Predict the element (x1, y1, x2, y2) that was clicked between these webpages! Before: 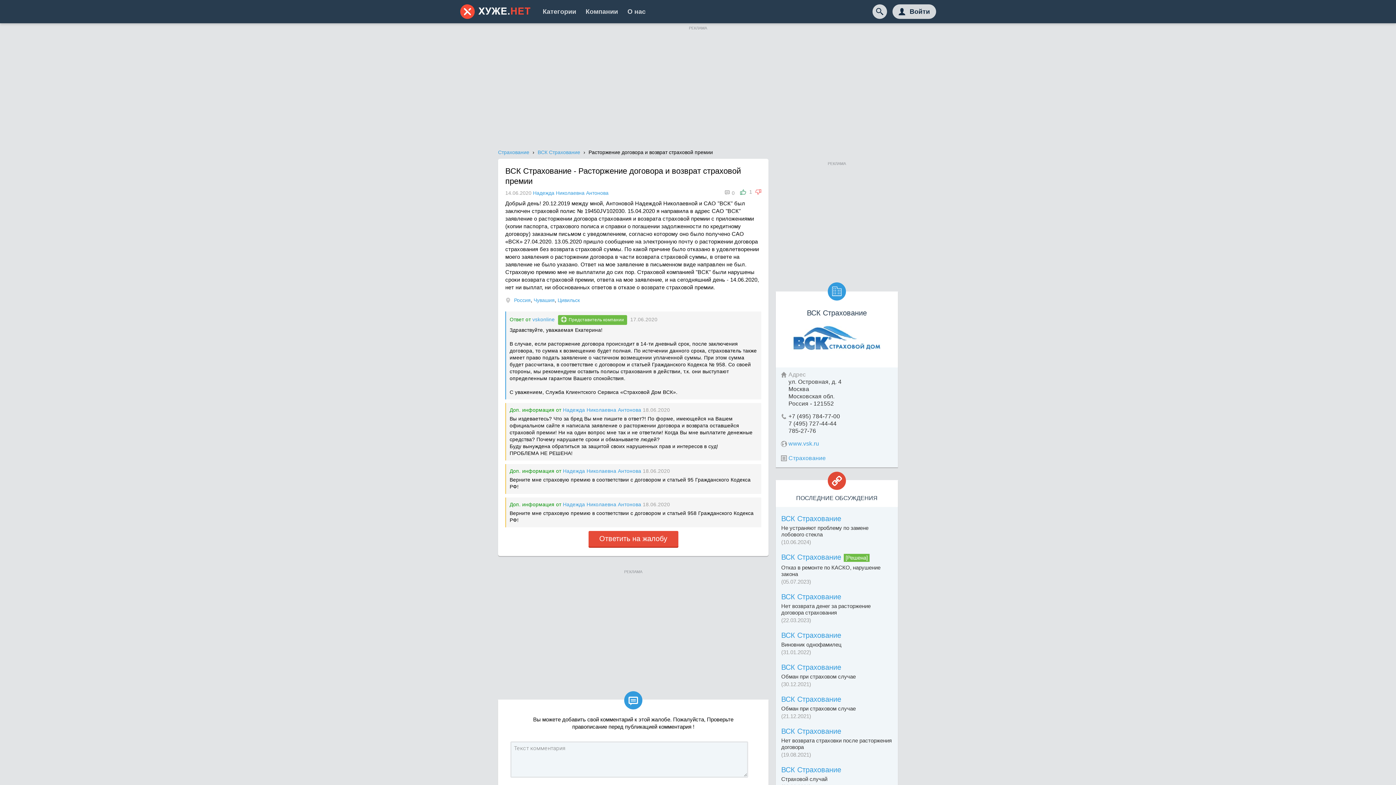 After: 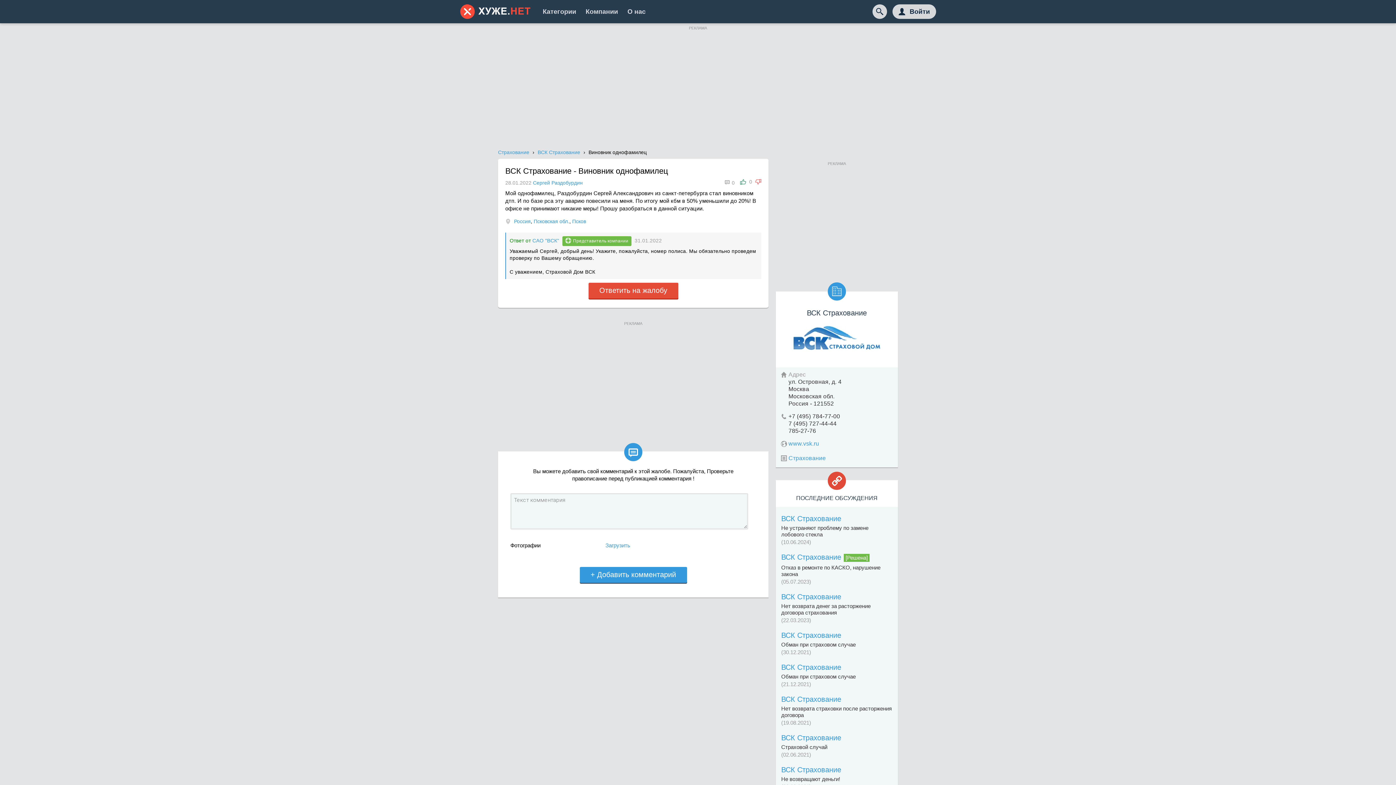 Action: label: ВСК Страхование bbox: (781, 631, 841, 639)